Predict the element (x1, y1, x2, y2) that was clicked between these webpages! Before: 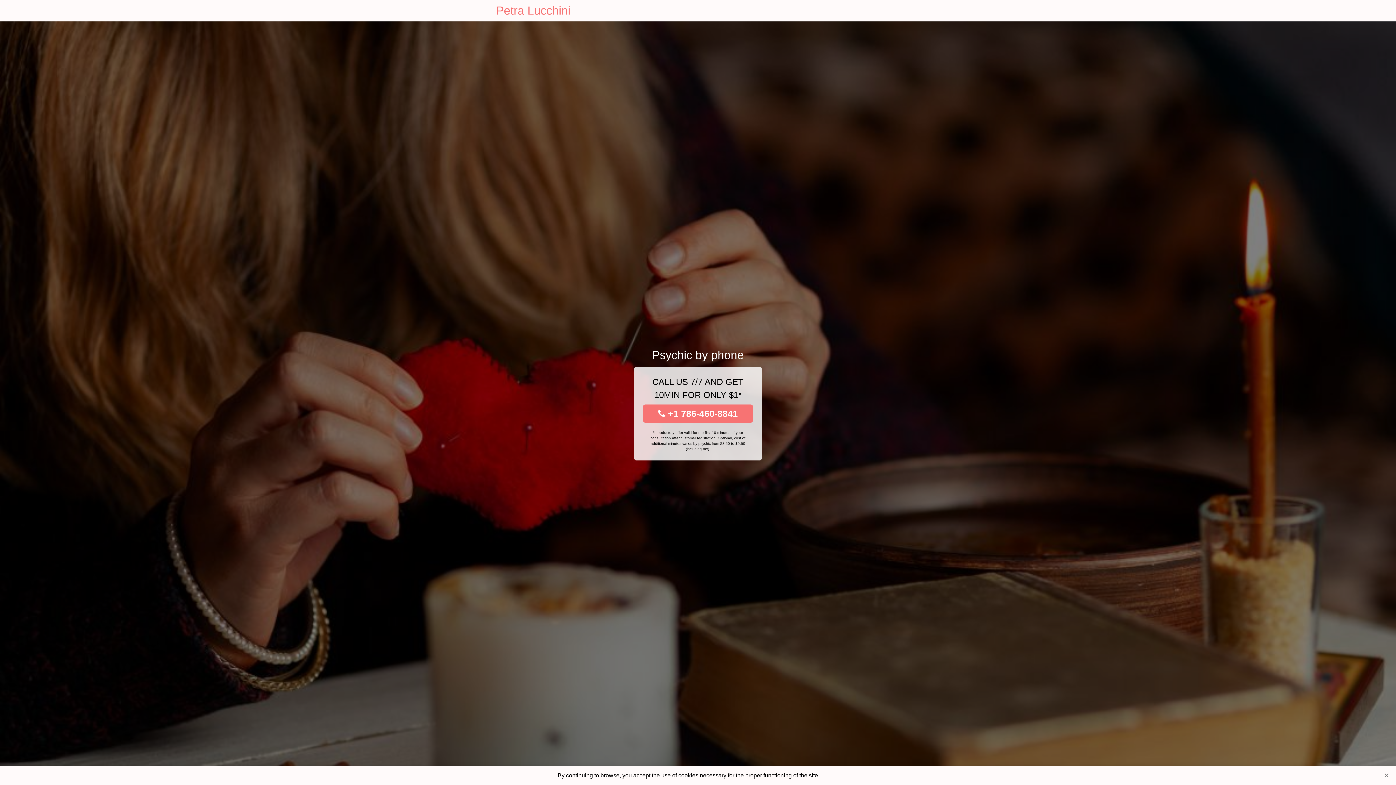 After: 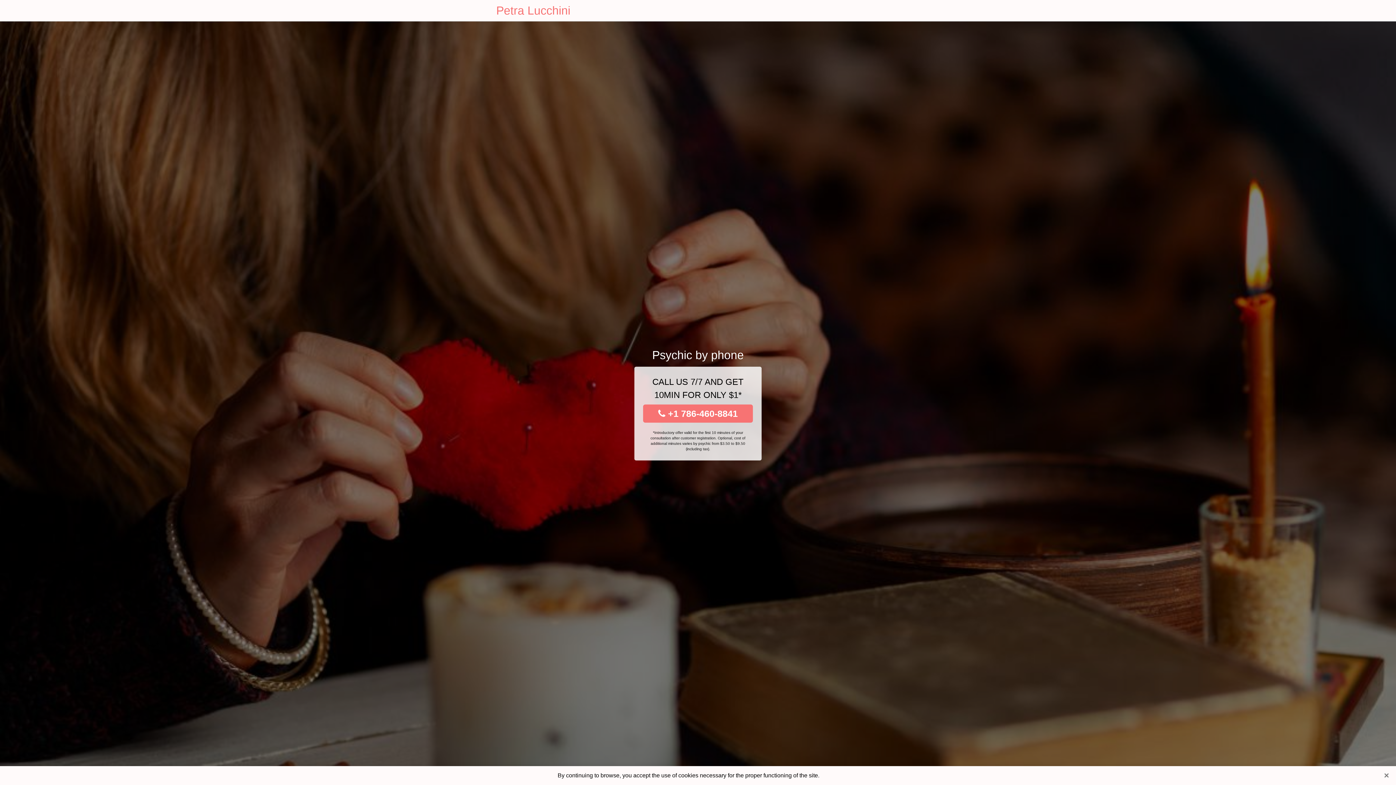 Action: bbox: (496, 0, 570, 21) label: Petra Lucchini